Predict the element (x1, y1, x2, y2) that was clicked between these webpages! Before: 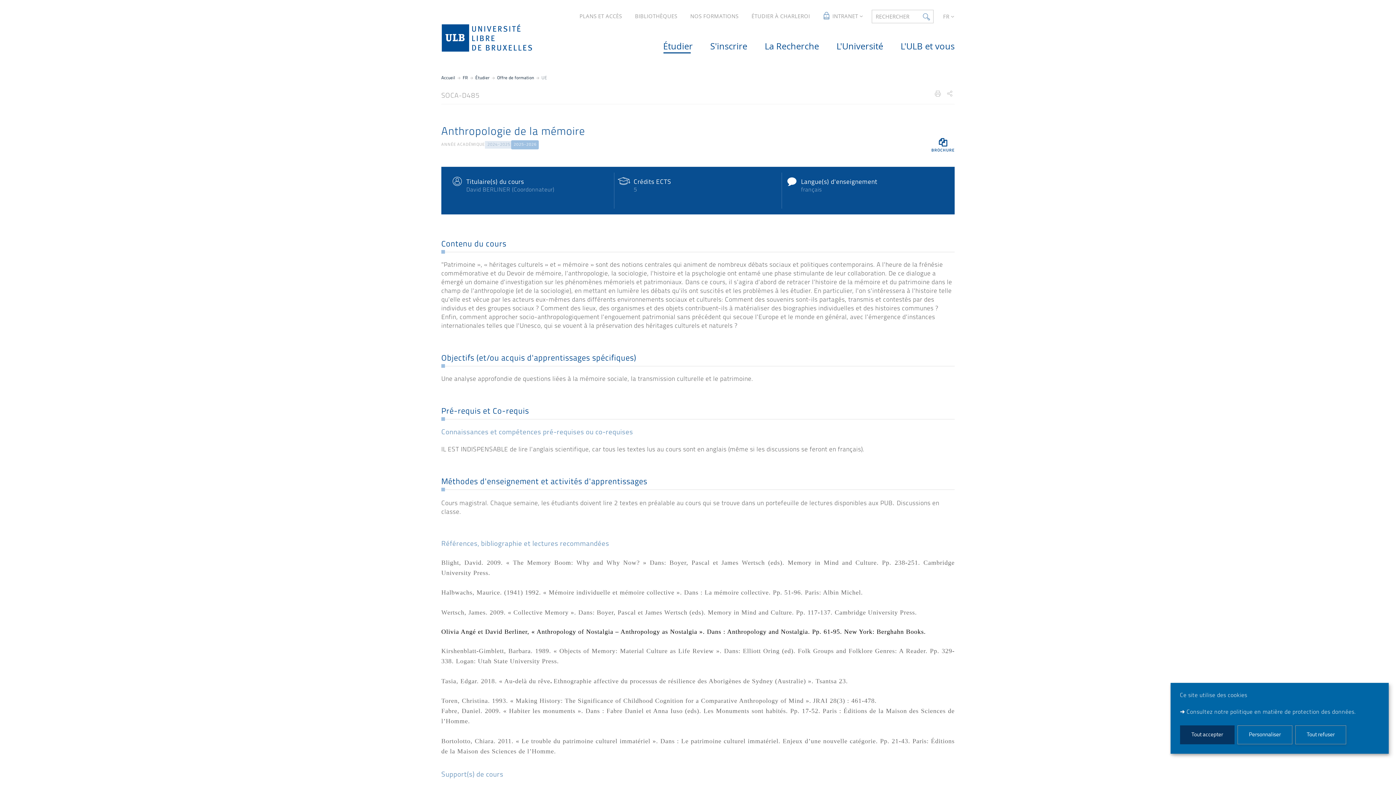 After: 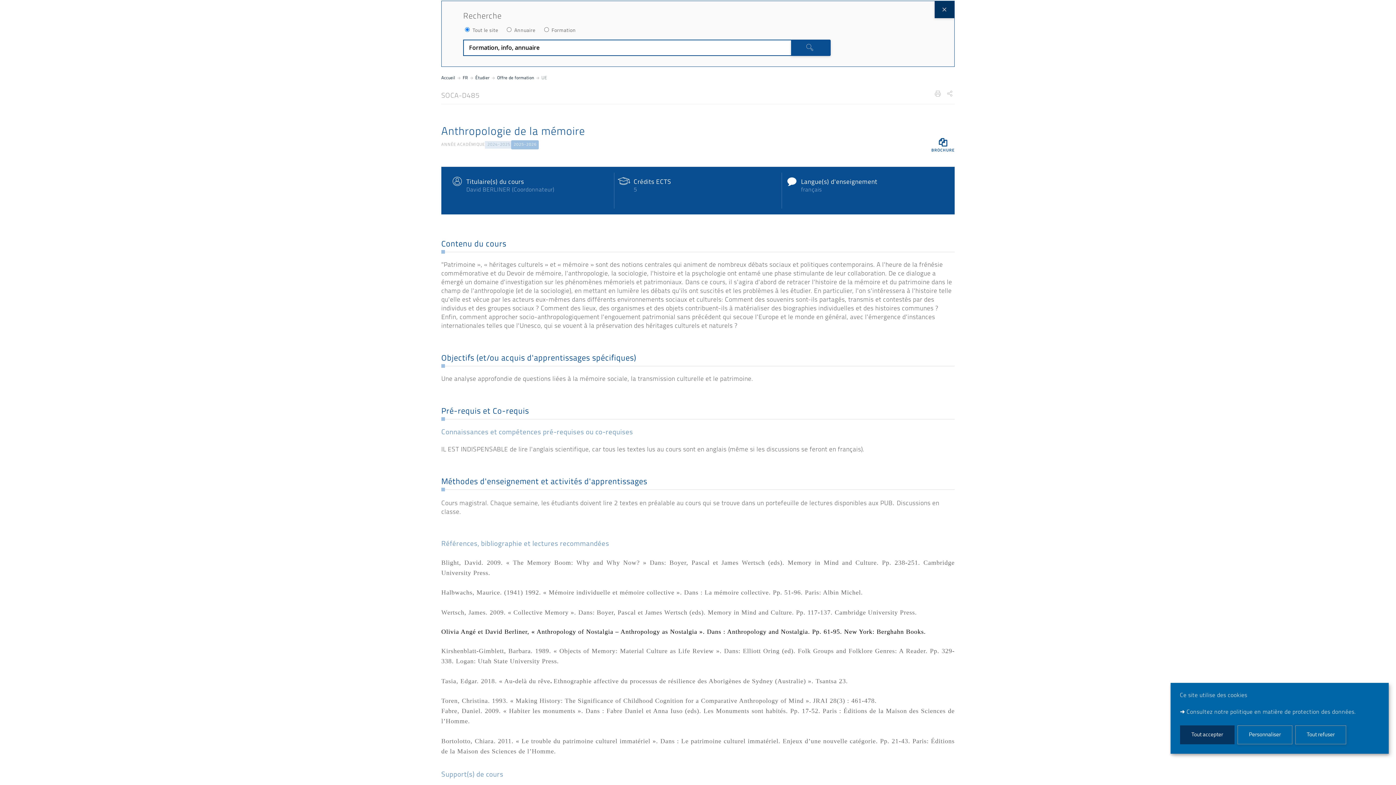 Action: label: RECHERCHER bbox: (871, 9, 933, 23)